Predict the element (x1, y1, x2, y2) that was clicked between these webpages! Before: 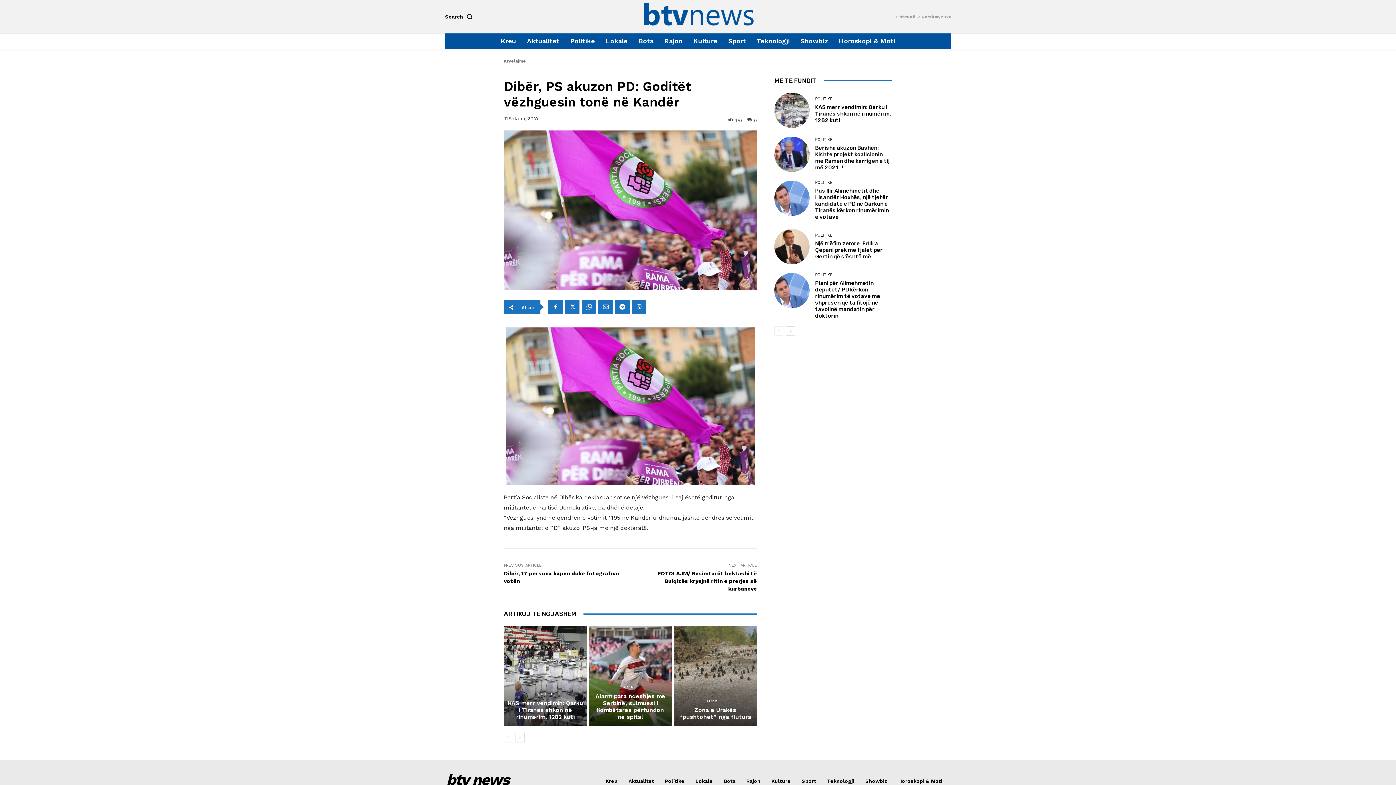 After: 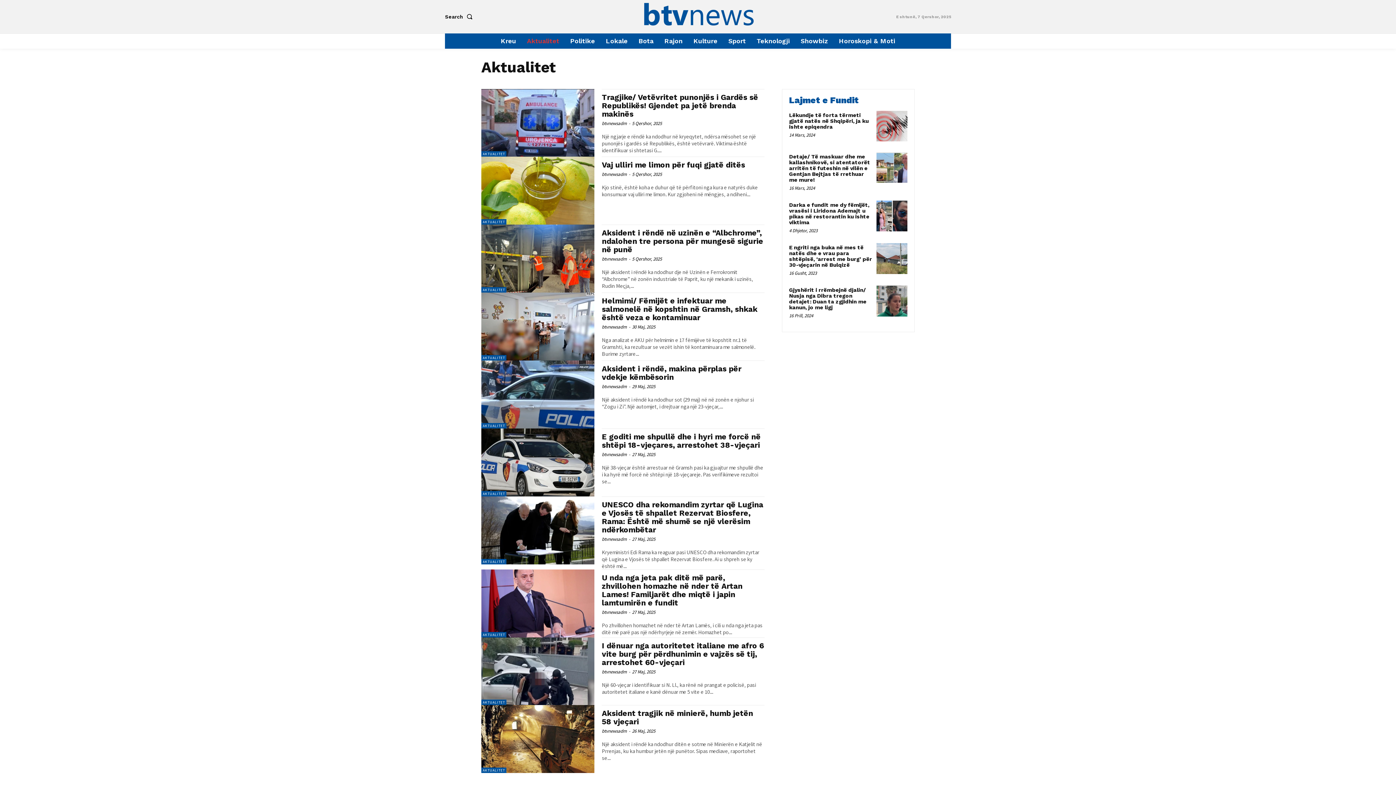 Action: bbox: (523, 33, 563, 48) label: Aktualitet